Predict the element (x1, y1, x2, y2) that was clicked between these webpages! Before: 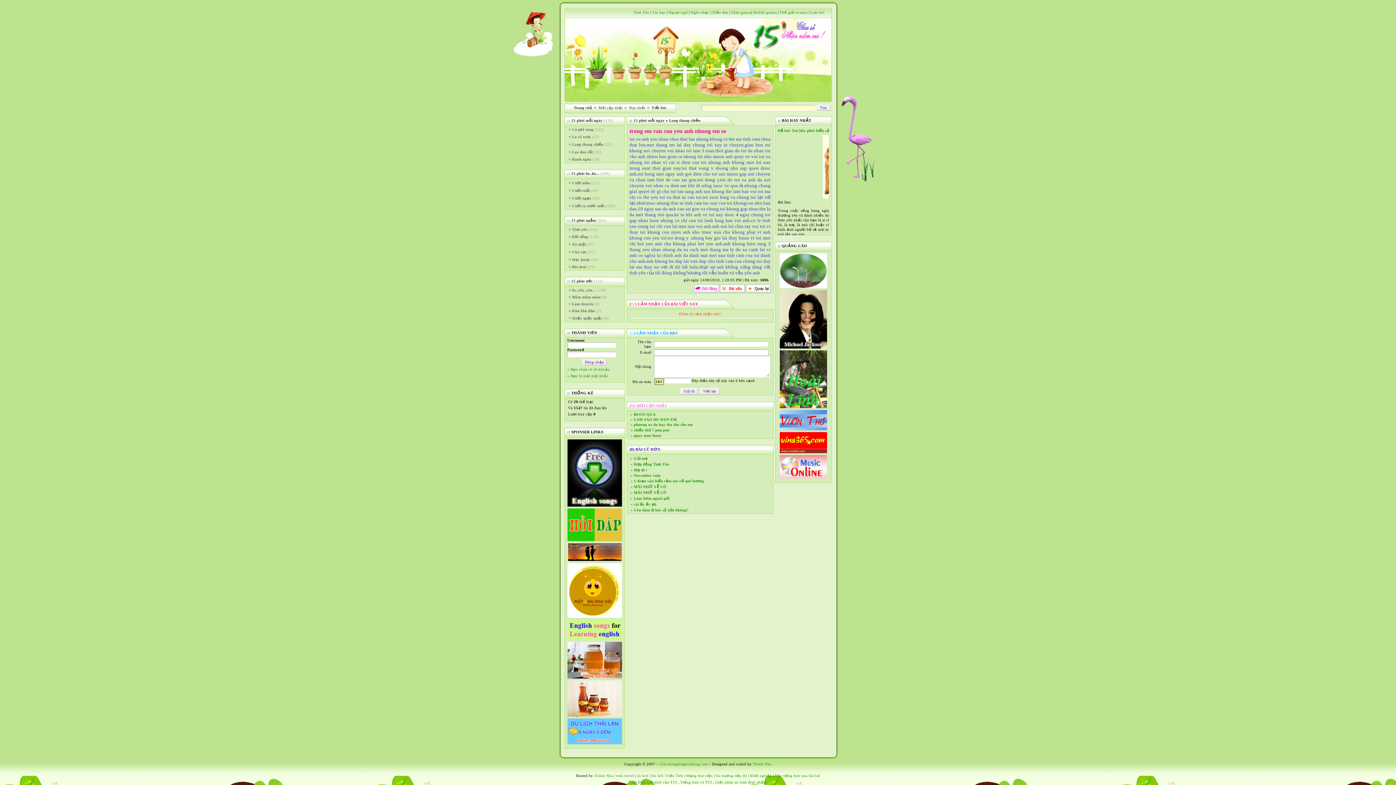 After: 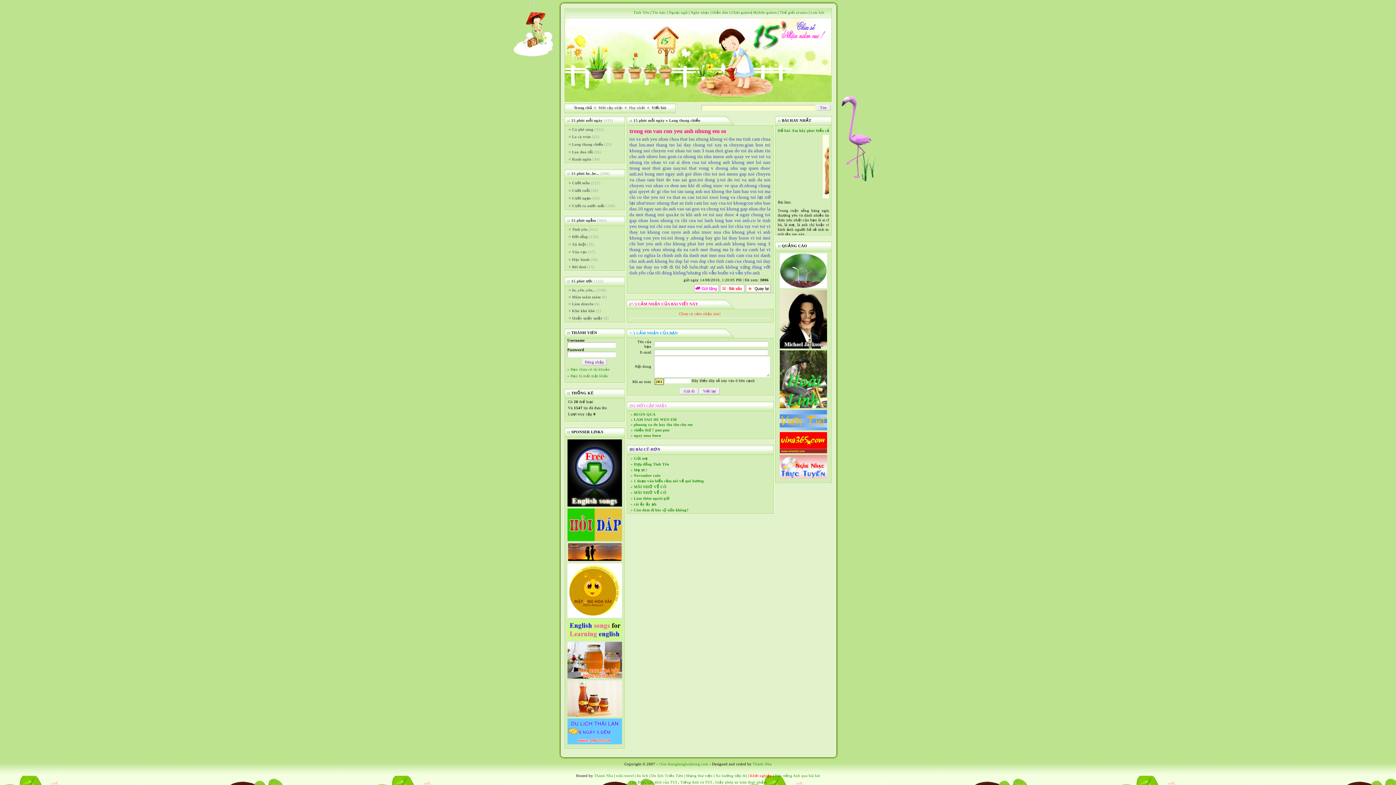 Action: bbox: (750, 774, 772, 778) label: Khởi nghiệp